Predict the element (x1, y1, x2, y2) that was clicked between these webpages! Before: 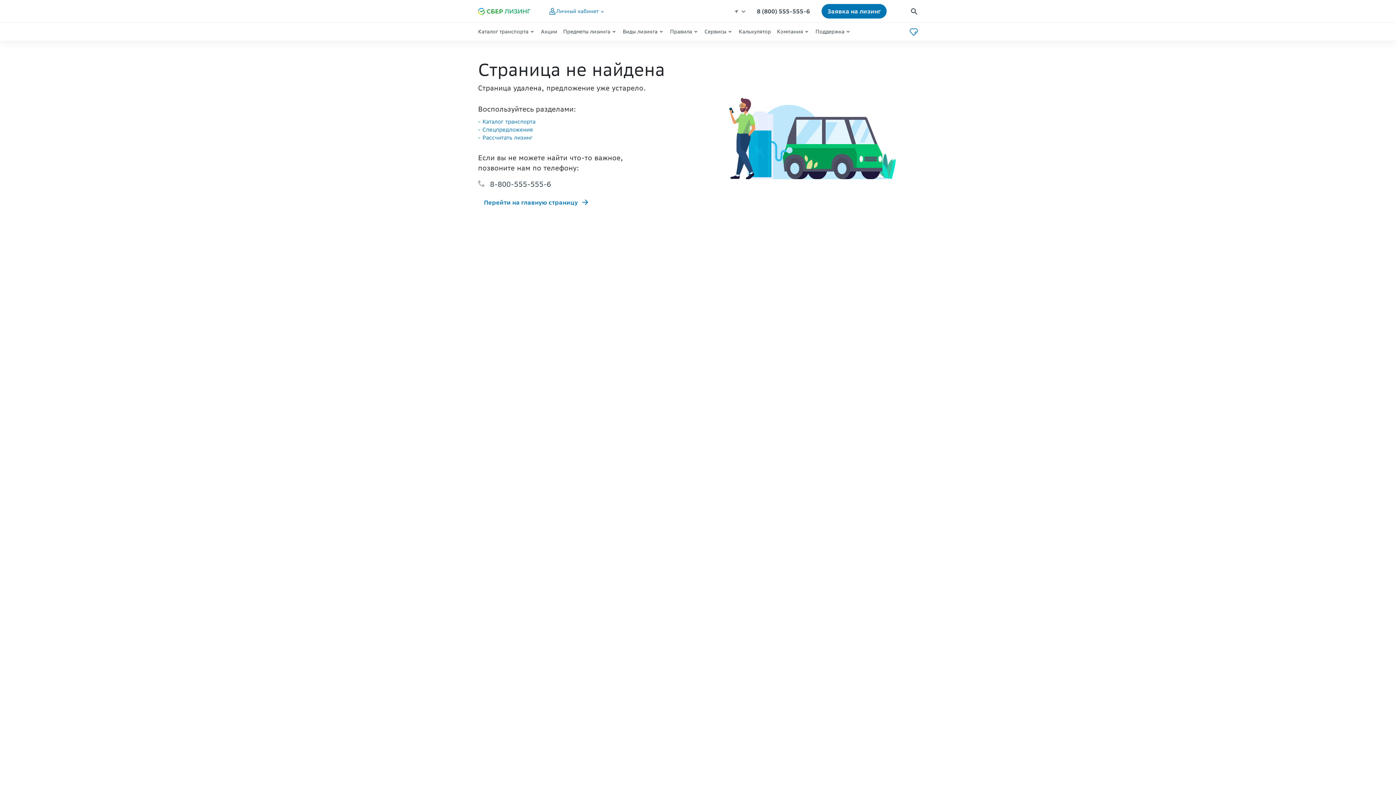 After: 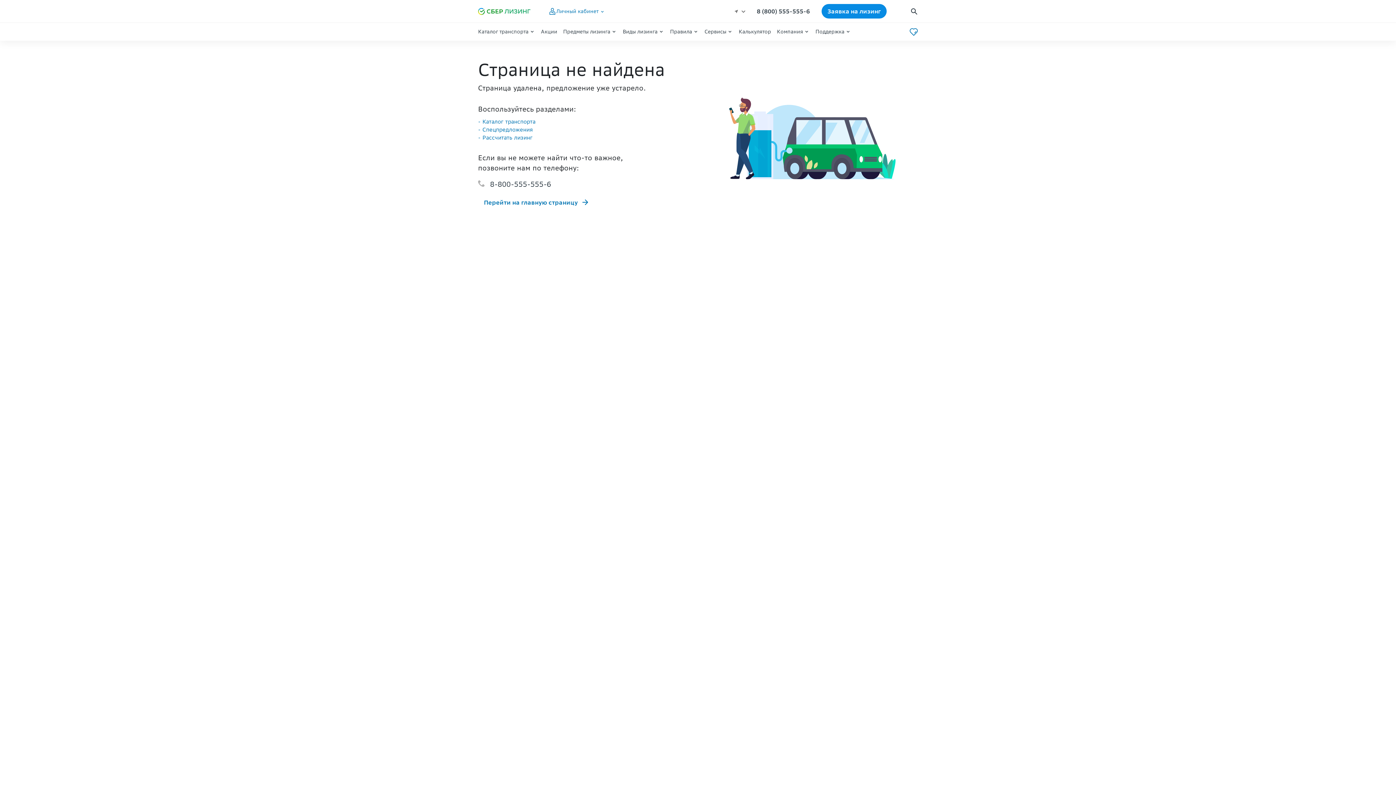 Action: bbox: (815, 4, 877, 18) label: Заявка на лизинг